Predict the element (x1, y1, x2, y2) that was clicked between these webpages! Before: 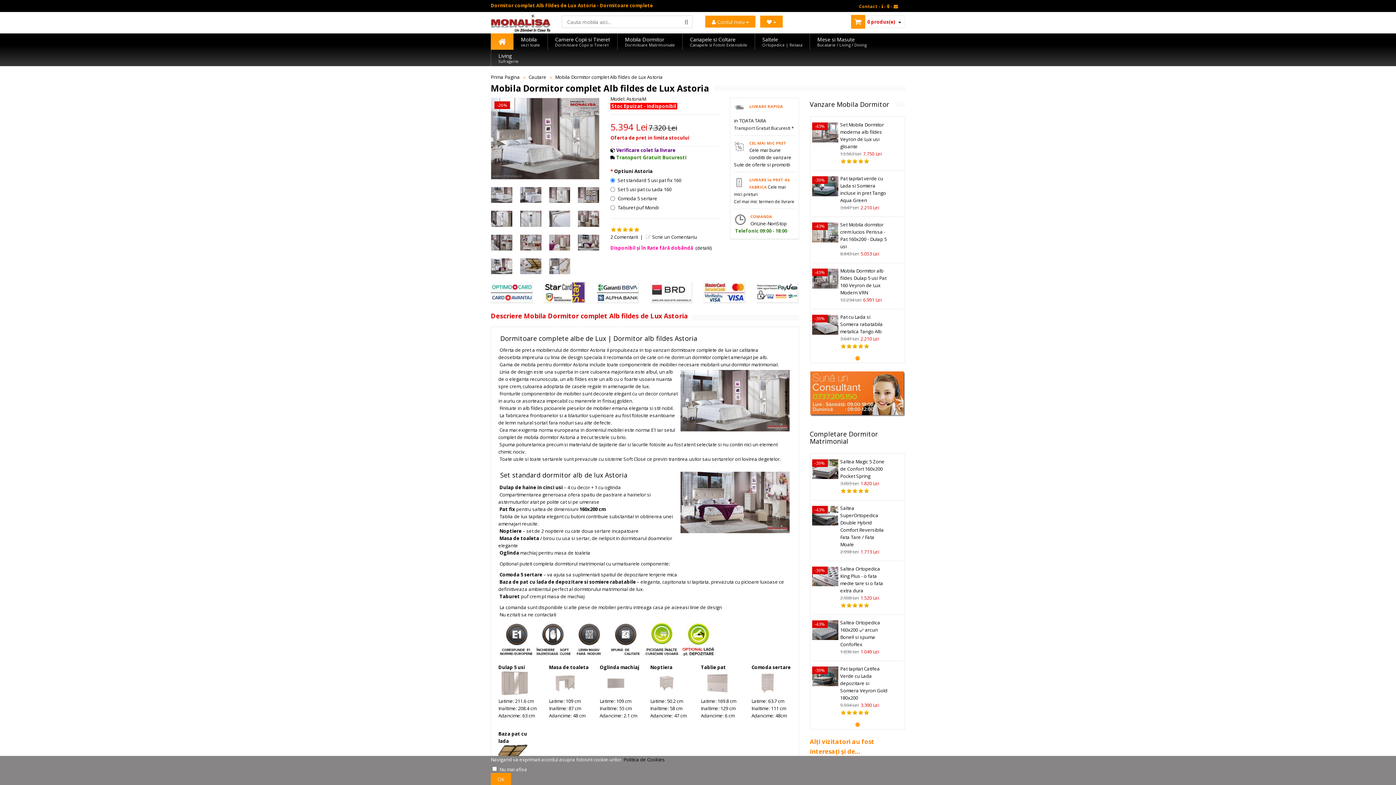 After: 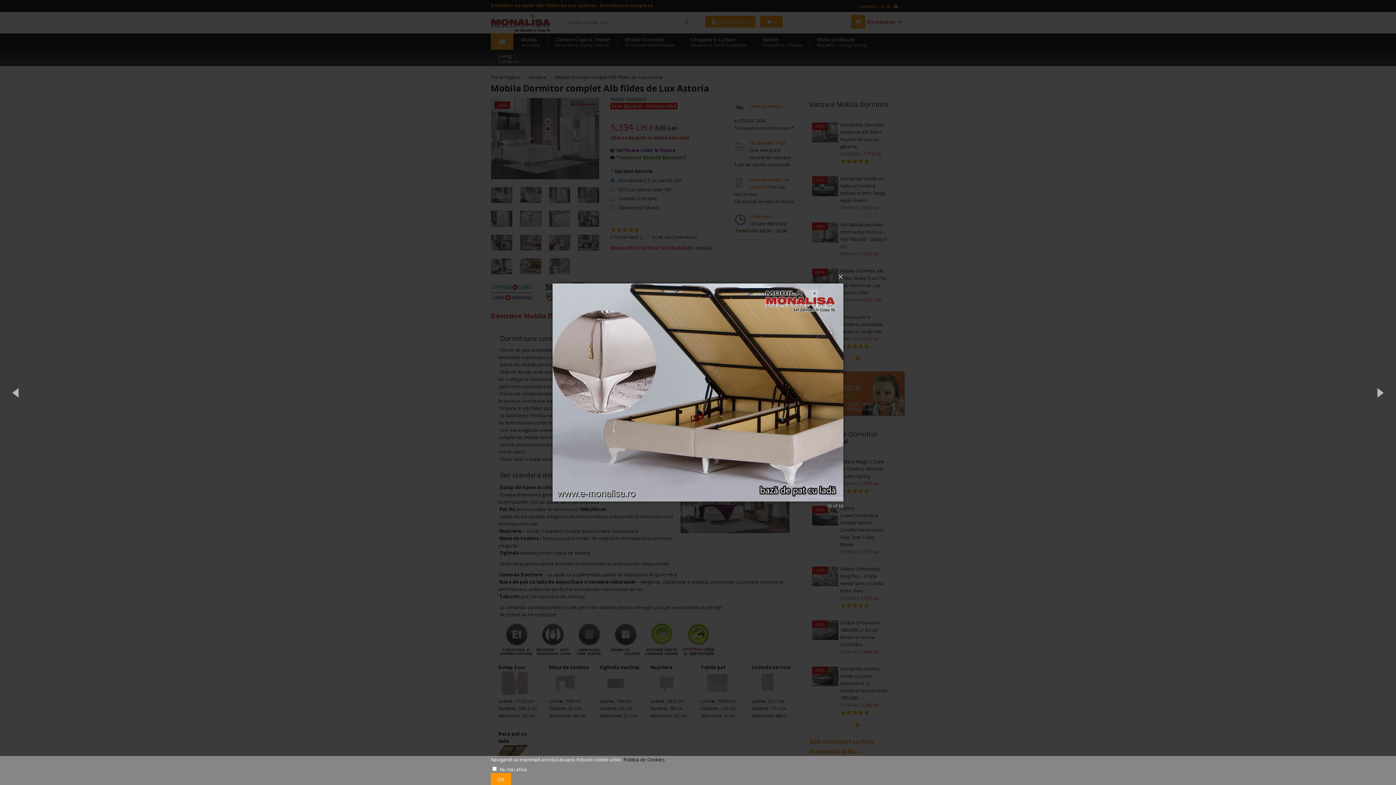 Action: bbox: (519, 258, 541, 274)